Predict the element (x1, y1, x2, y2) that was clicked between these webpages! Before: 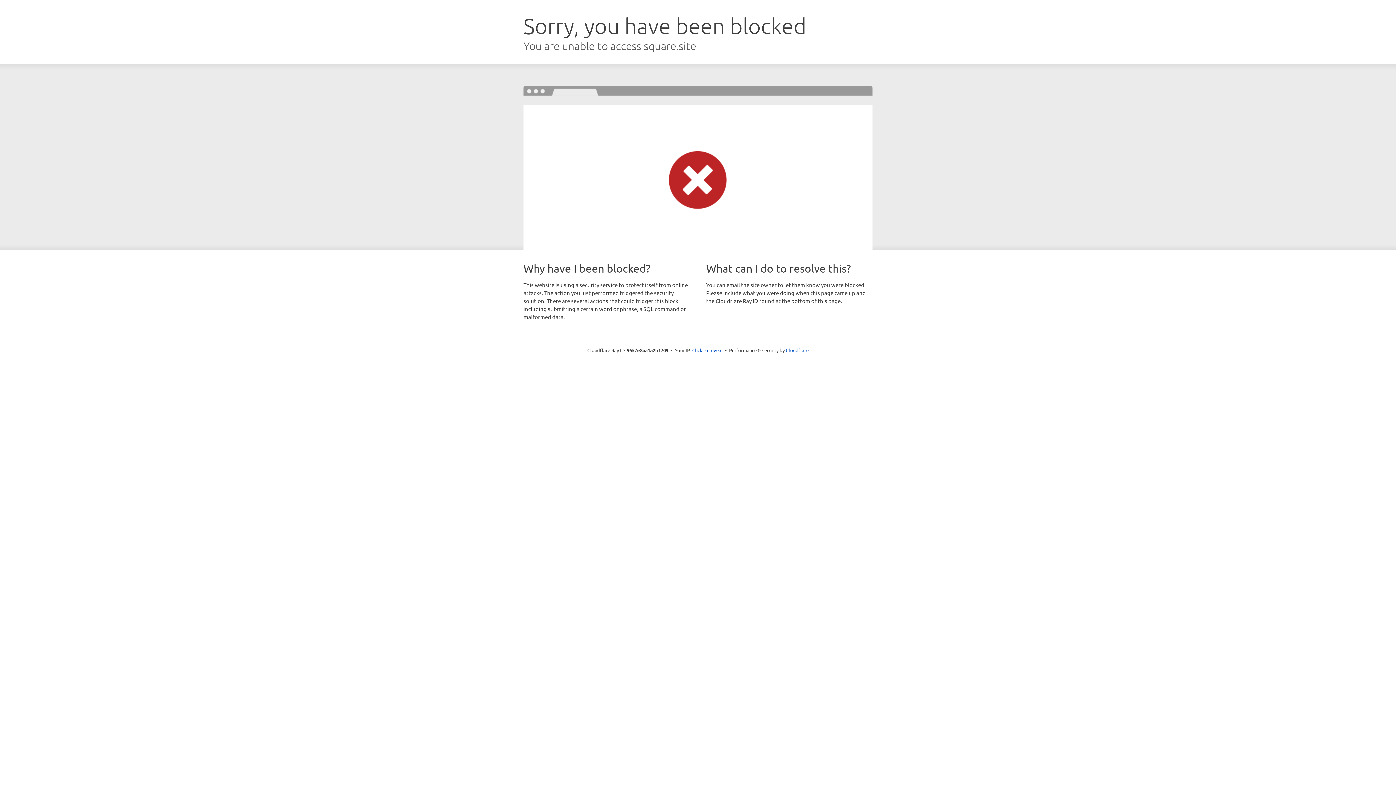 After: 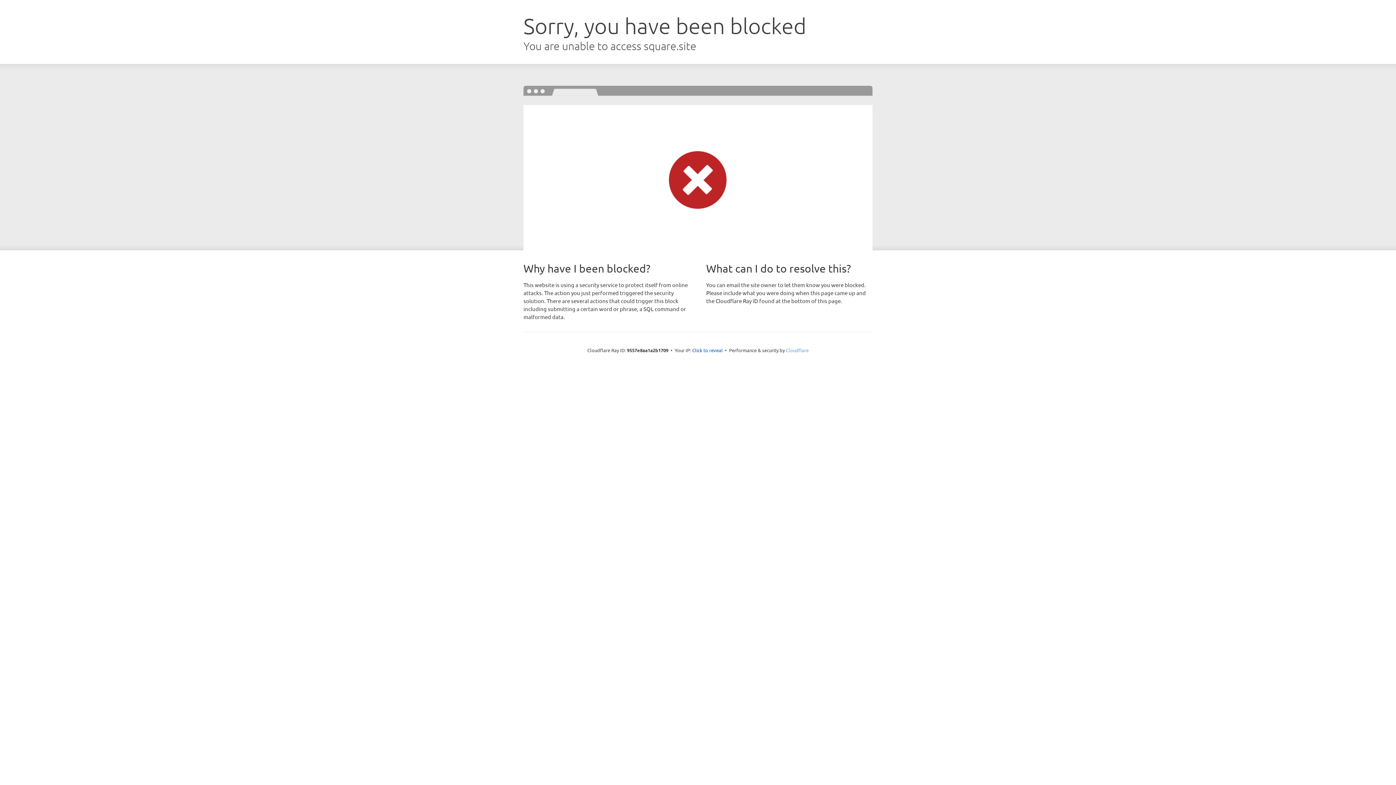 Action: bbox: (786, 347, 808, 353) label: Cloudflare